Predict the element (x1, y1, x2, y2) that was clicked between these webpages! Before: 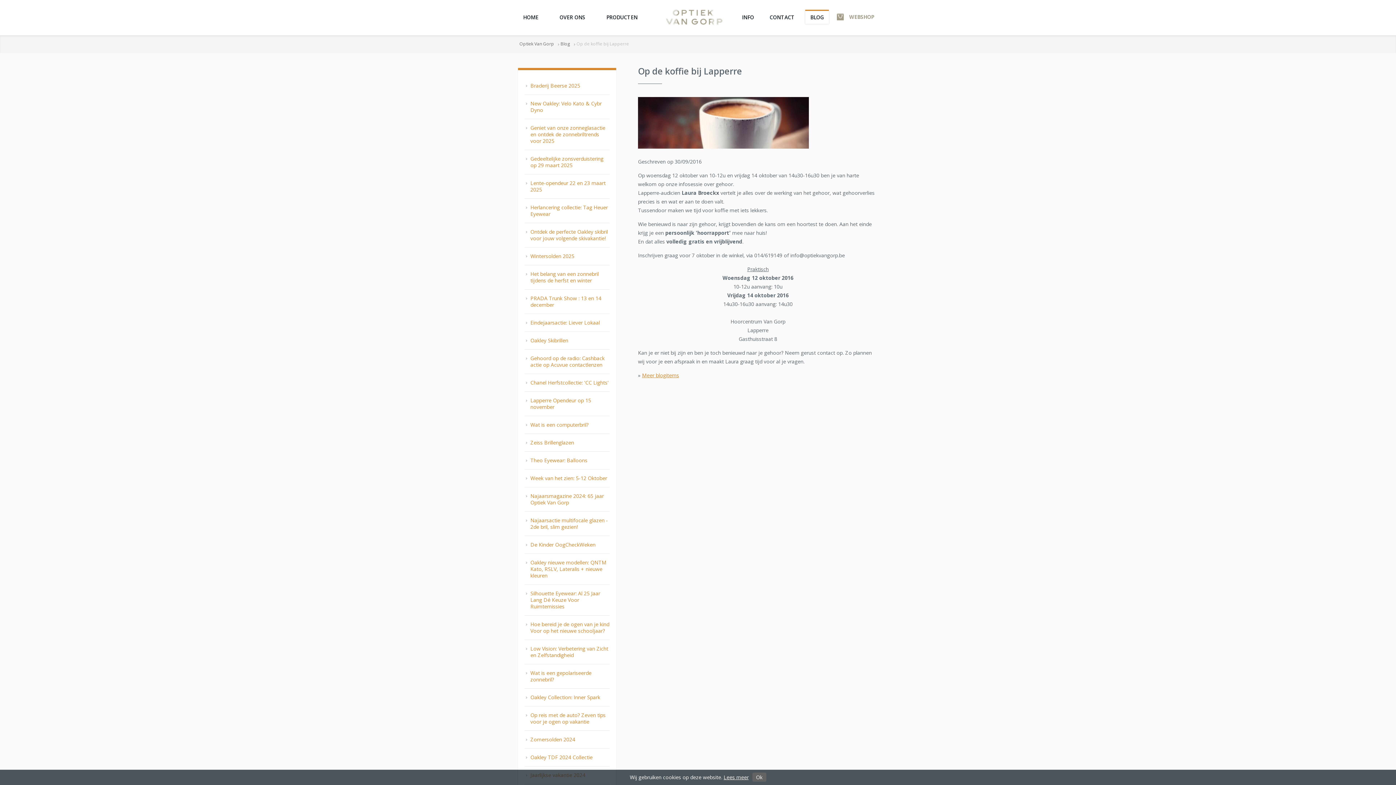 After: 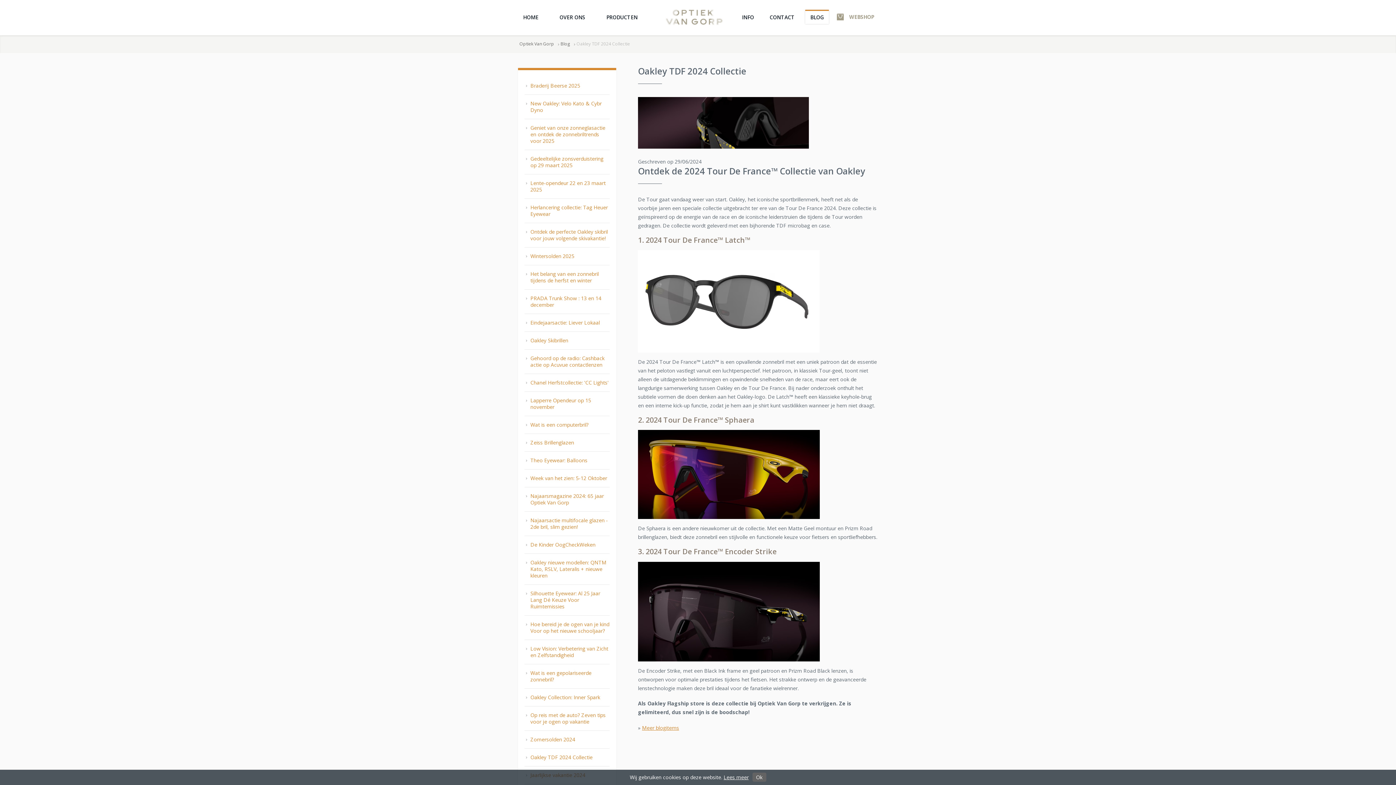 Action: bbox: (524, 752, 609, 762) label: Oakley TDF 2024 Collectie